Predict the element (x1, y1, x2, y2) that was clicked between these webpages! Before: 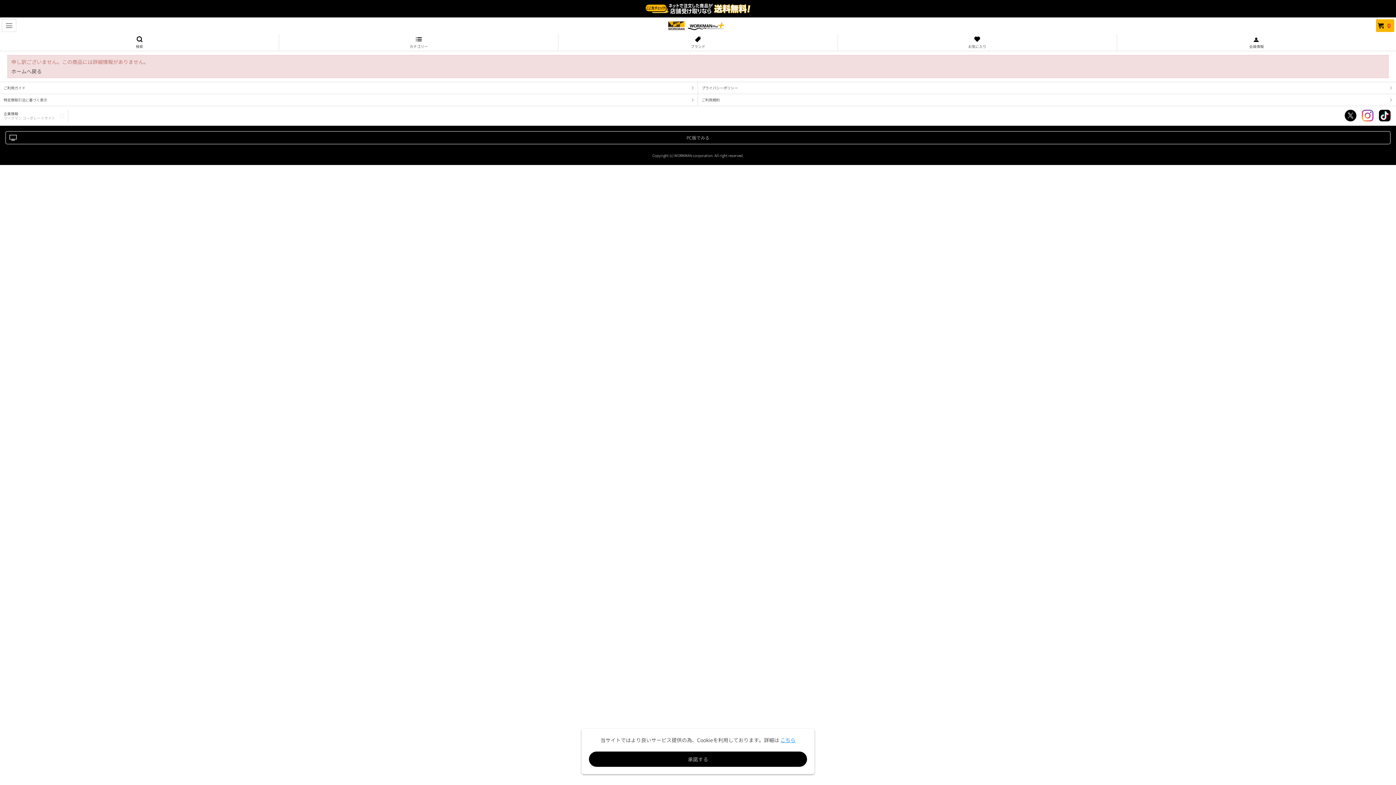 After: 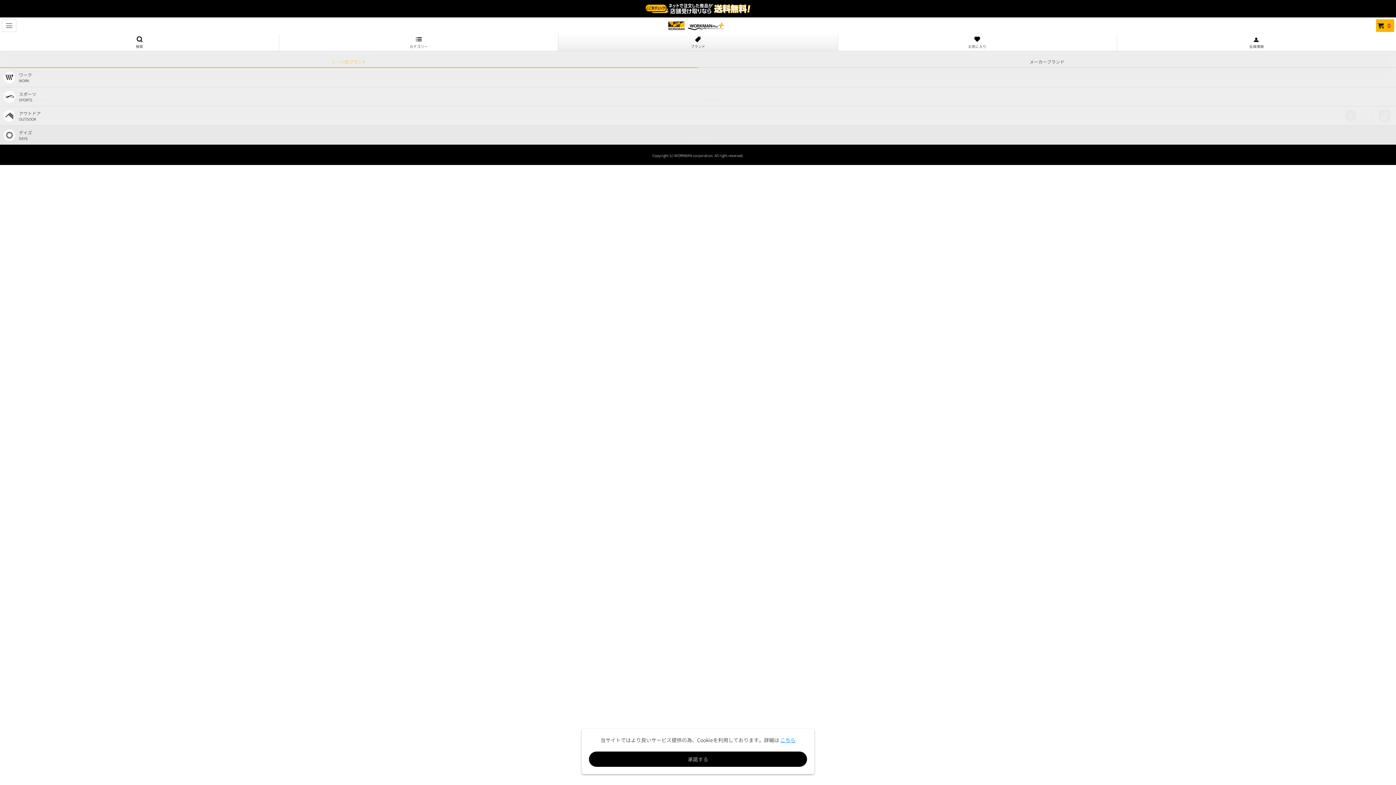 Action: bbox: (558, 33, 837, 50) label: ブランド